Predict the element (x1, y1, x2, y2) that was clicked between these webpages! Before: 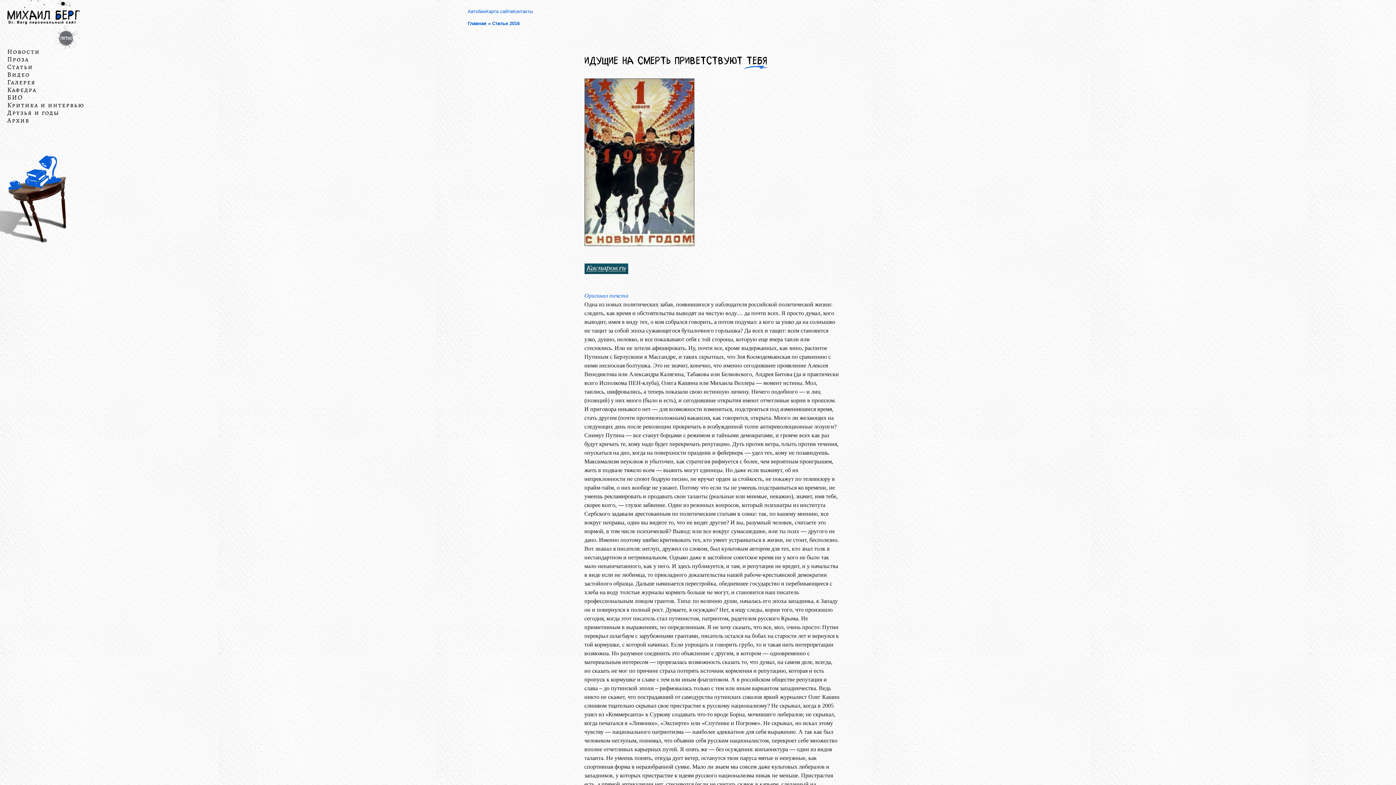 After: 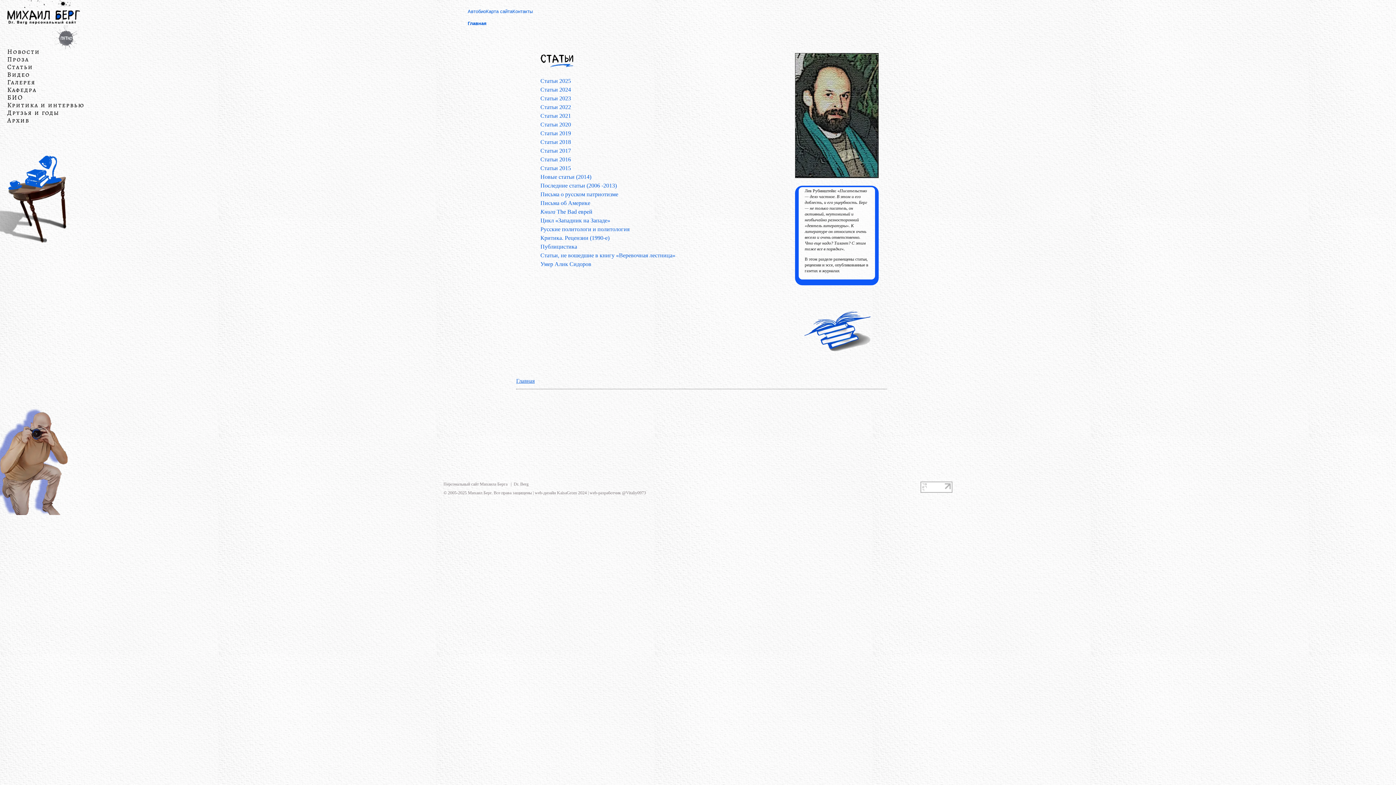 Action: label: Статьи bbox: (7, 63, 33, 70)